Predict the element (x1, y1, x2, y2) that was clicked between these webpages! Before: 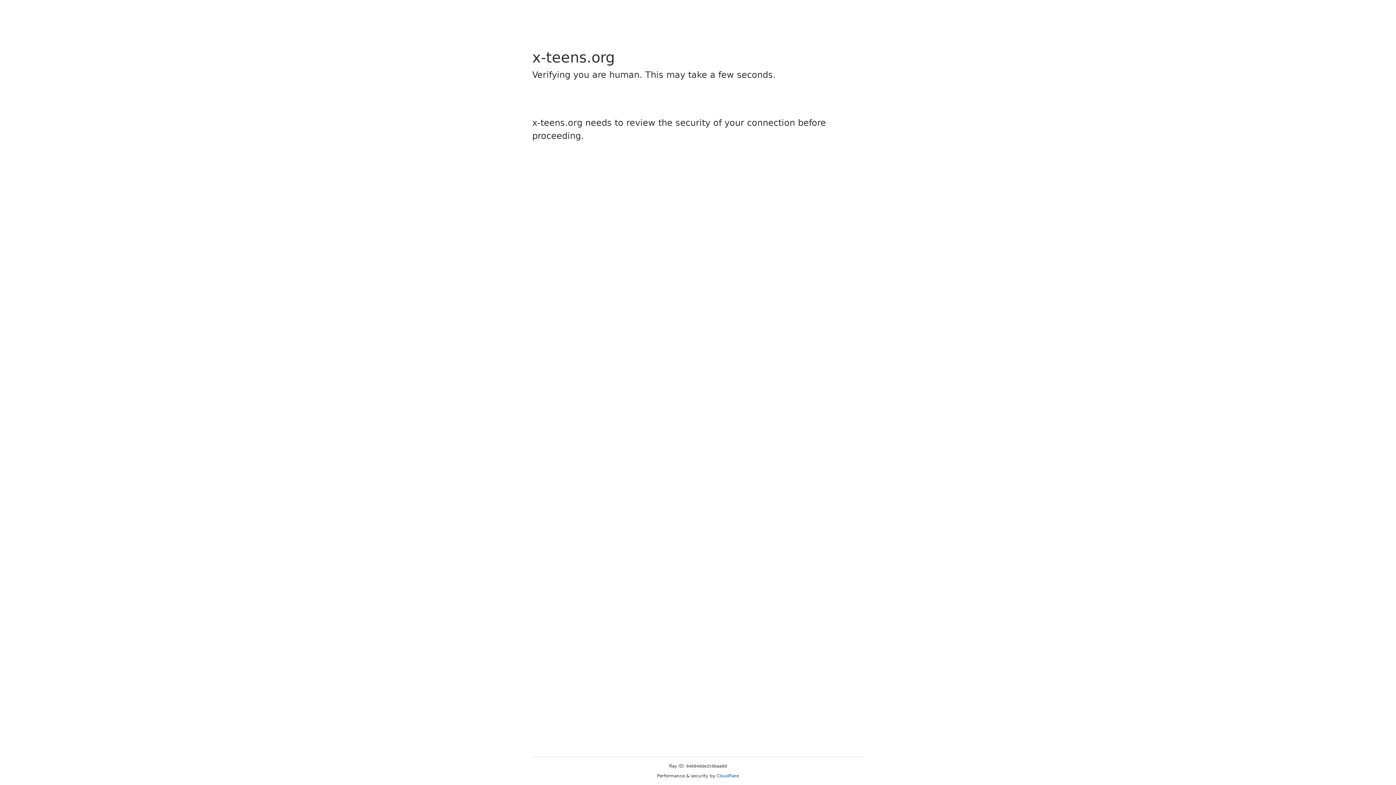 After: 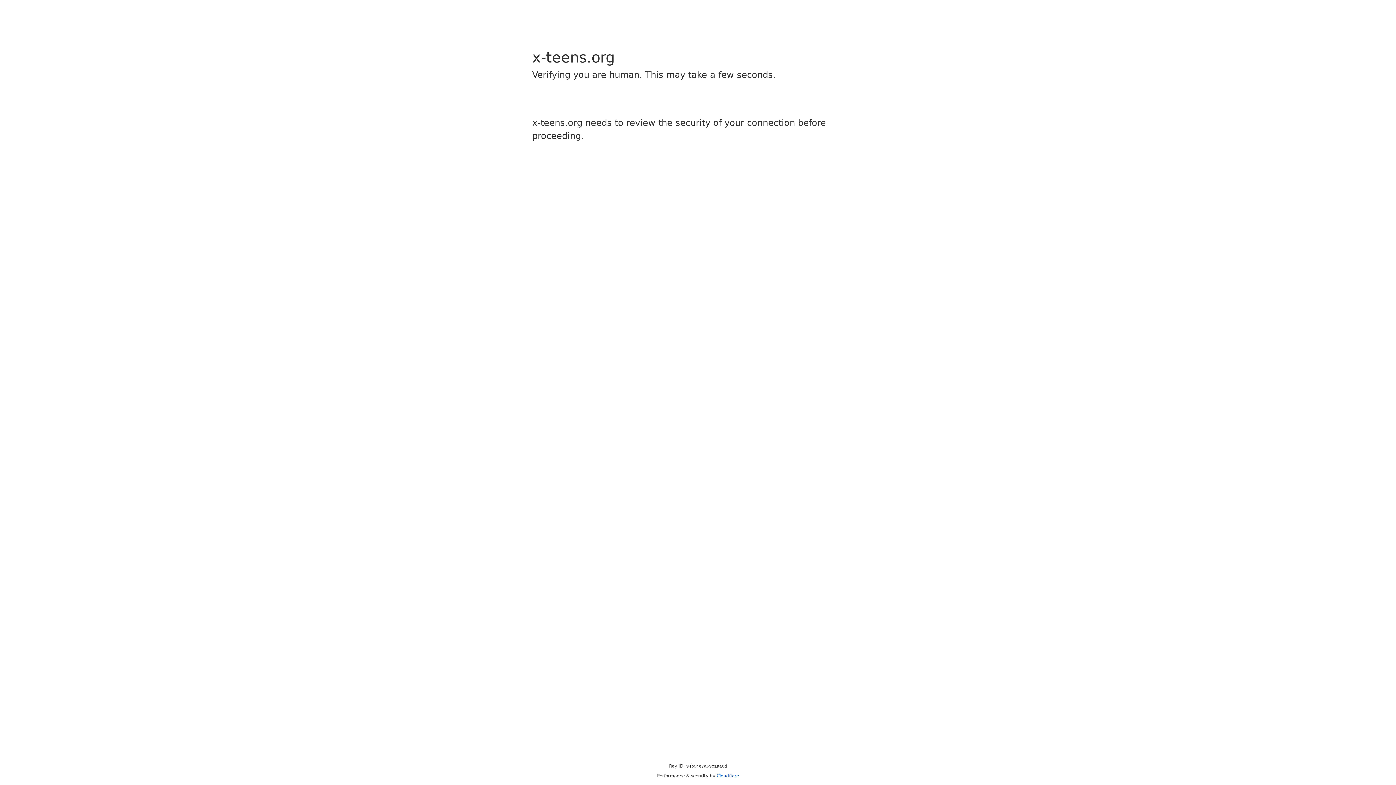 Action: label: Cloudflare bbox: (716, 773, 739, 778)